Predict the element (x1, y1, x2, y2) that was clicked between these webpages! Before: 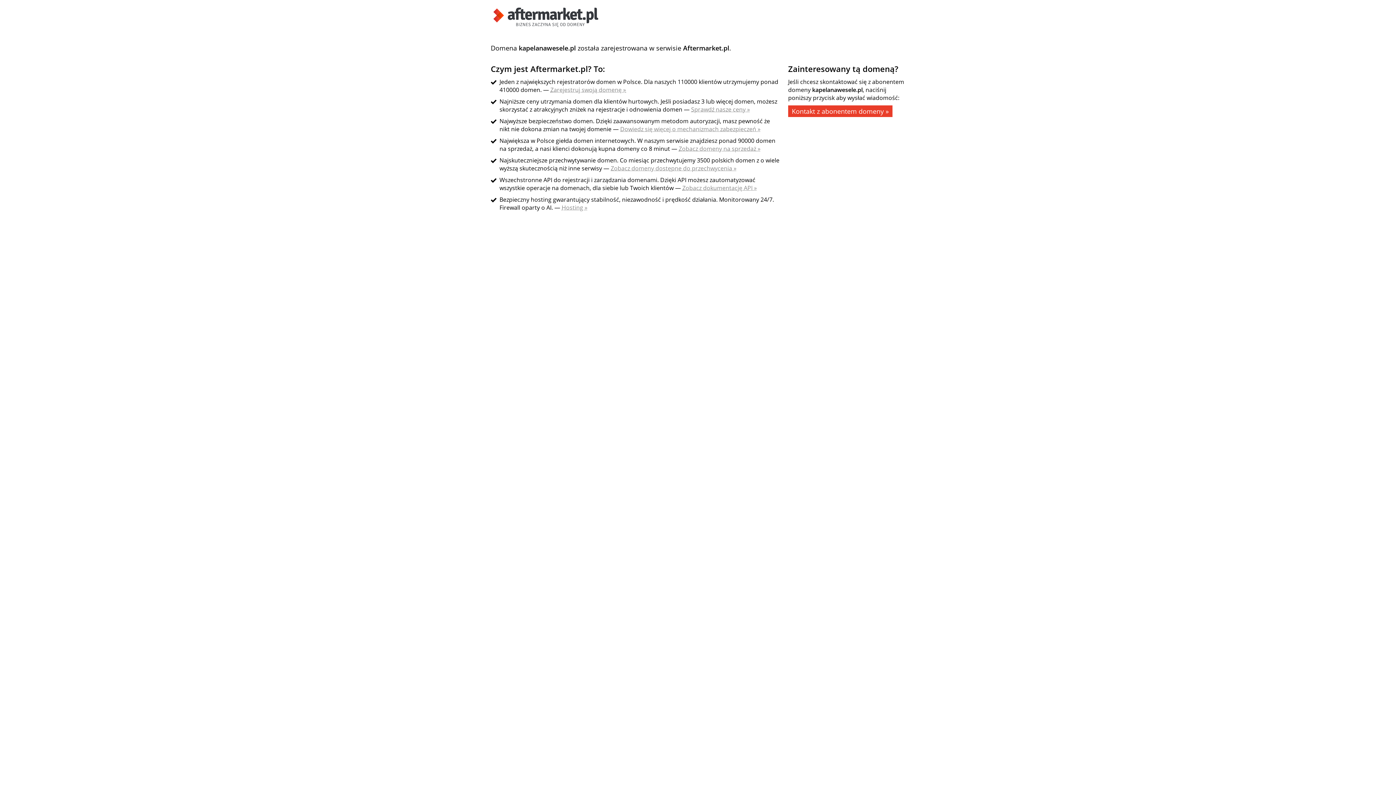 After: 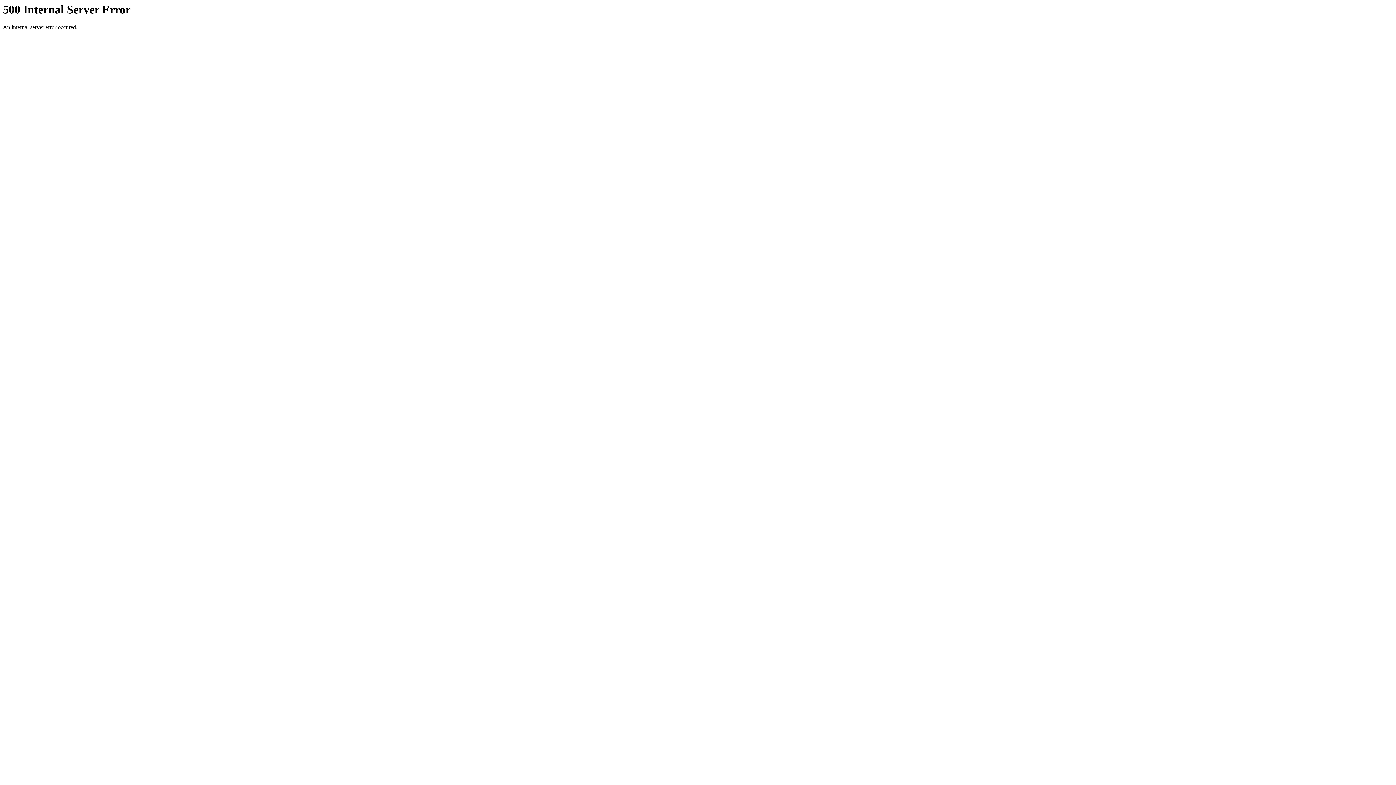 Action: bbox: (691, 105, 750, 113) label: Sprawdź nasze ceny »